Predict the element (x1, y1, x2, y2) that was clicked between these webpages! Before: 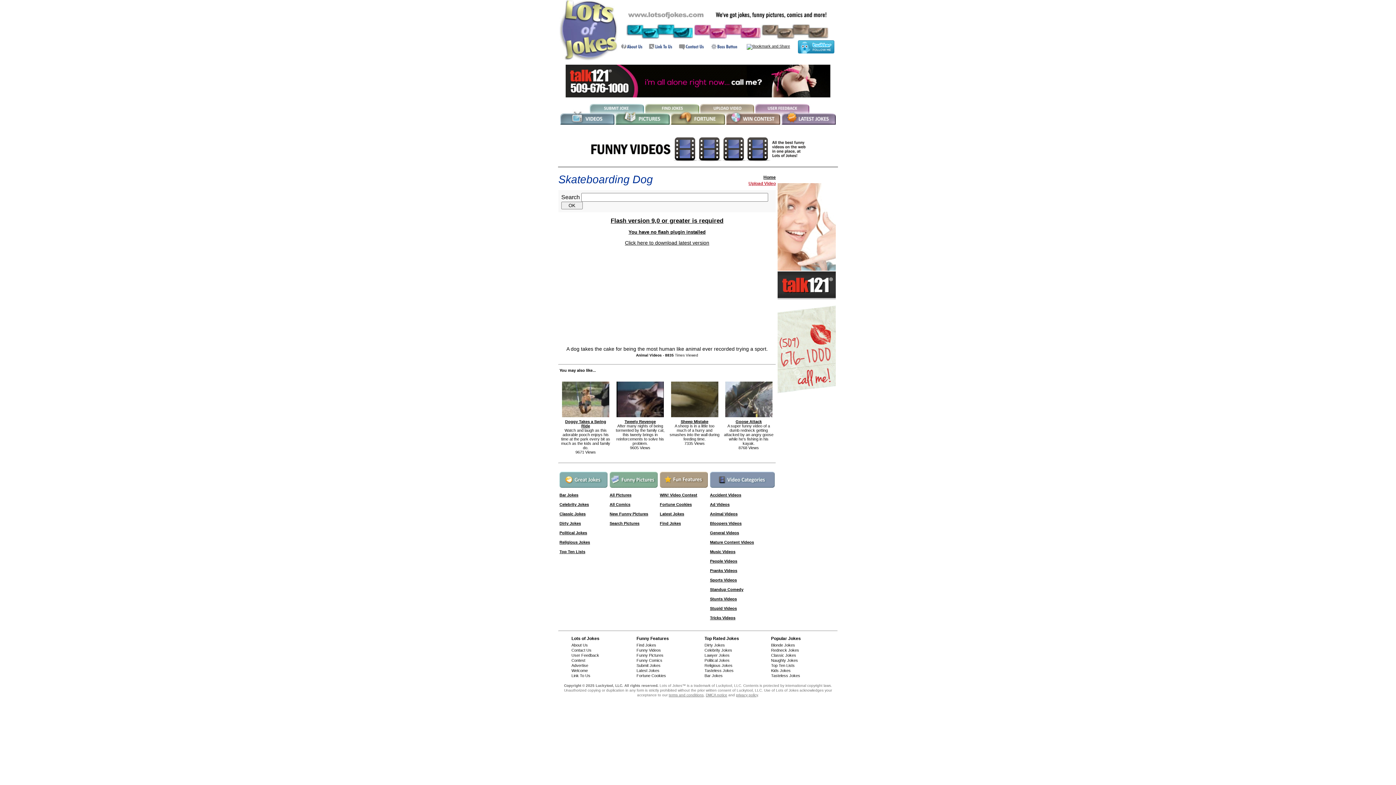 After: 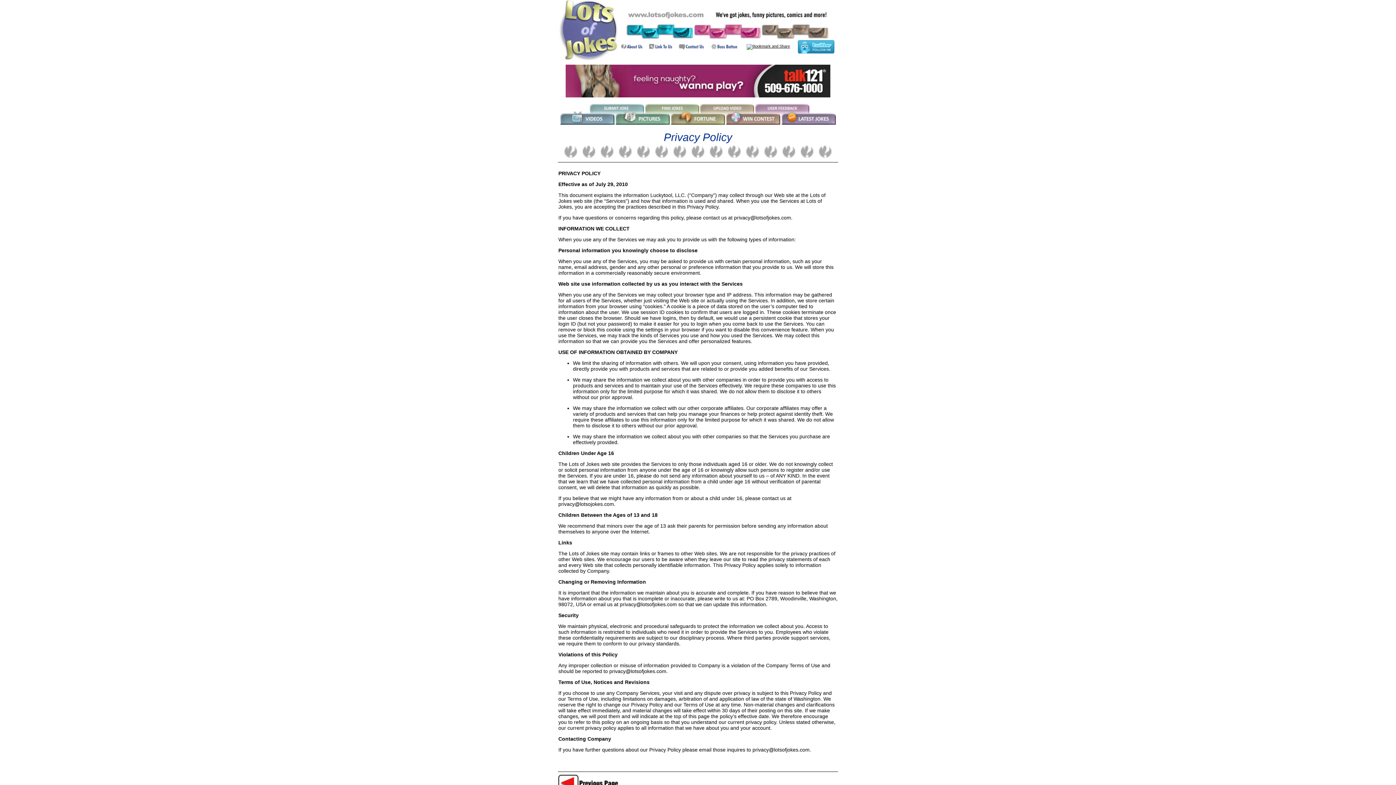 Action: label: privacy policy bbox: (736, 693, 758, 697)